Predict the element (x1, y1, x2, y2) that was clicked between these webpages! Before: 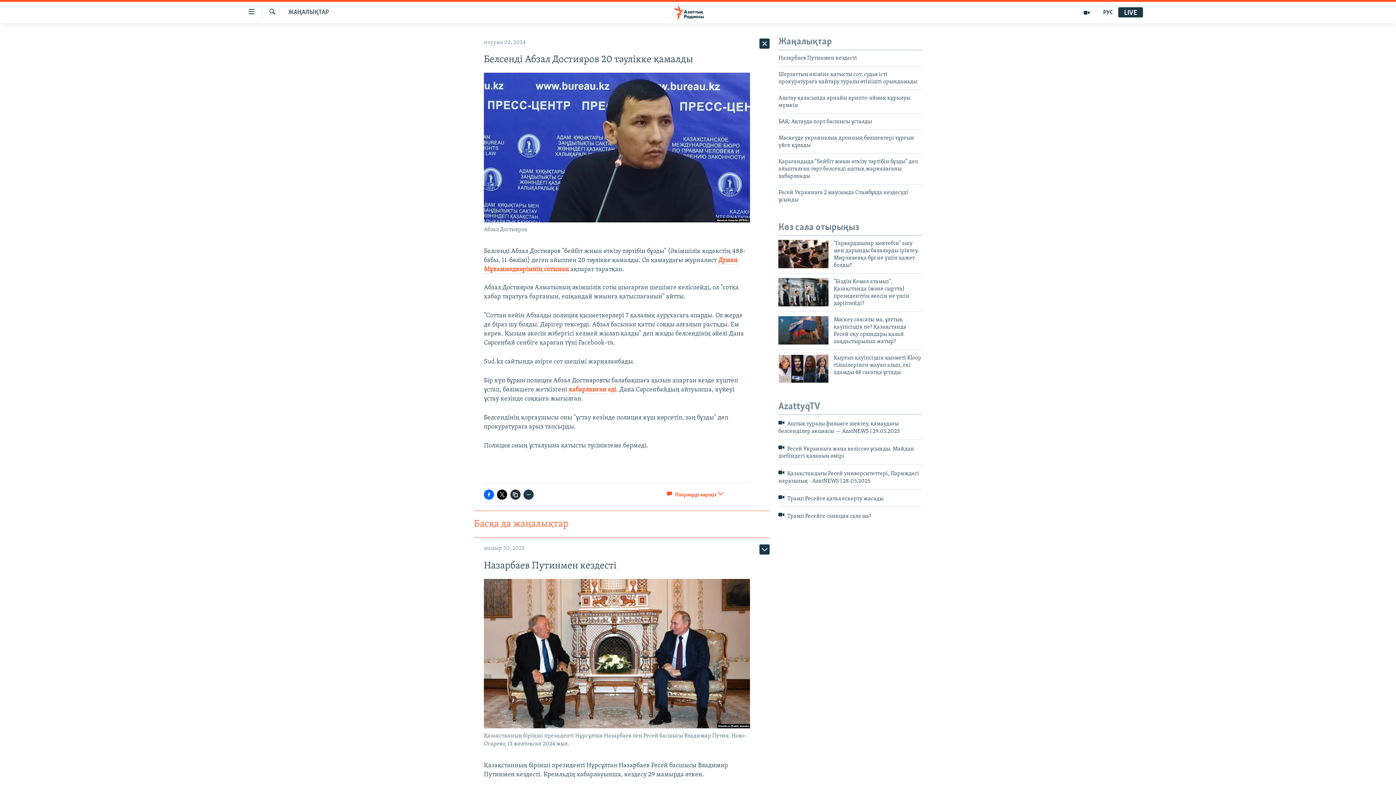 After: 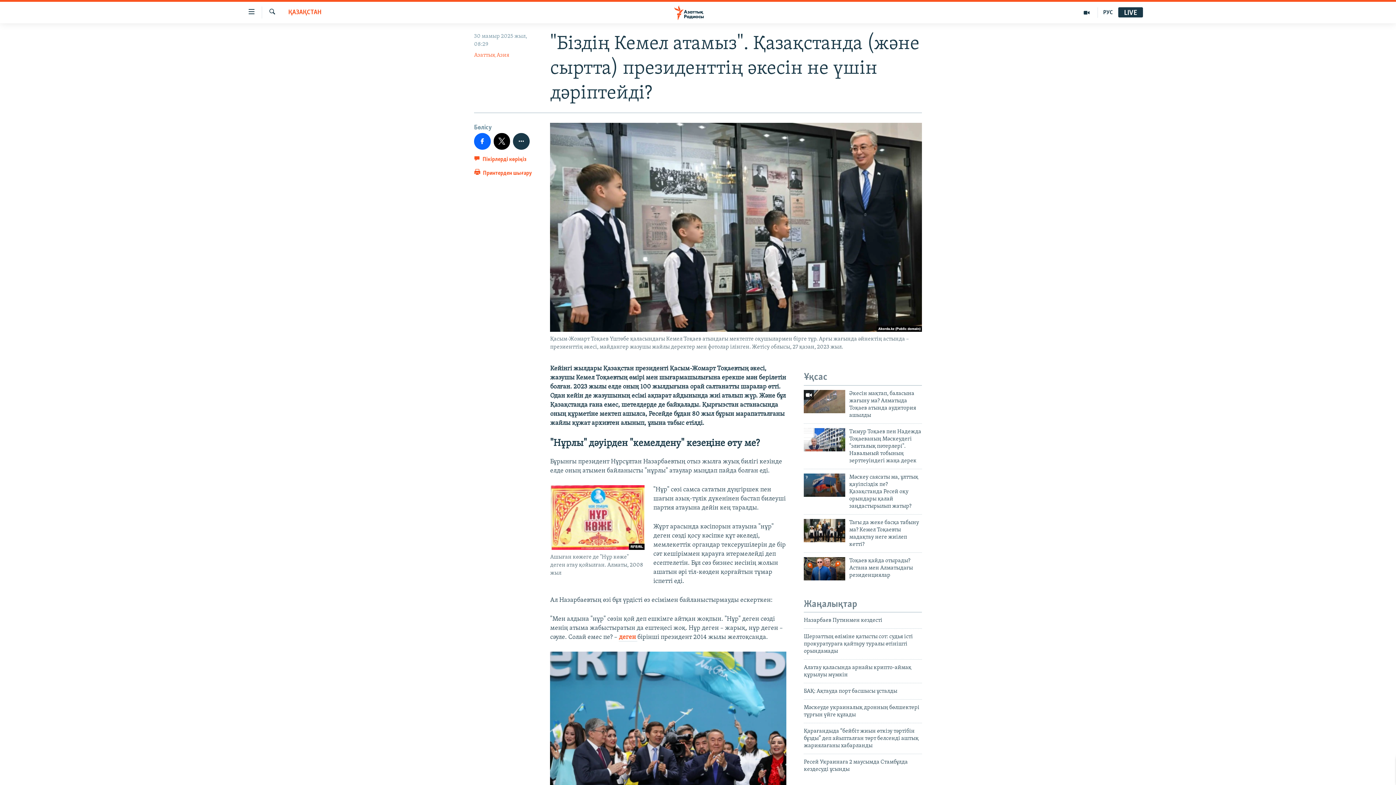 Action: label: "Біздің Кемел атамыз". Қазақстанда (және сыртта) президенттің әкесін не үшін дәріптейді? bbox: (833, 278, 922, 311)